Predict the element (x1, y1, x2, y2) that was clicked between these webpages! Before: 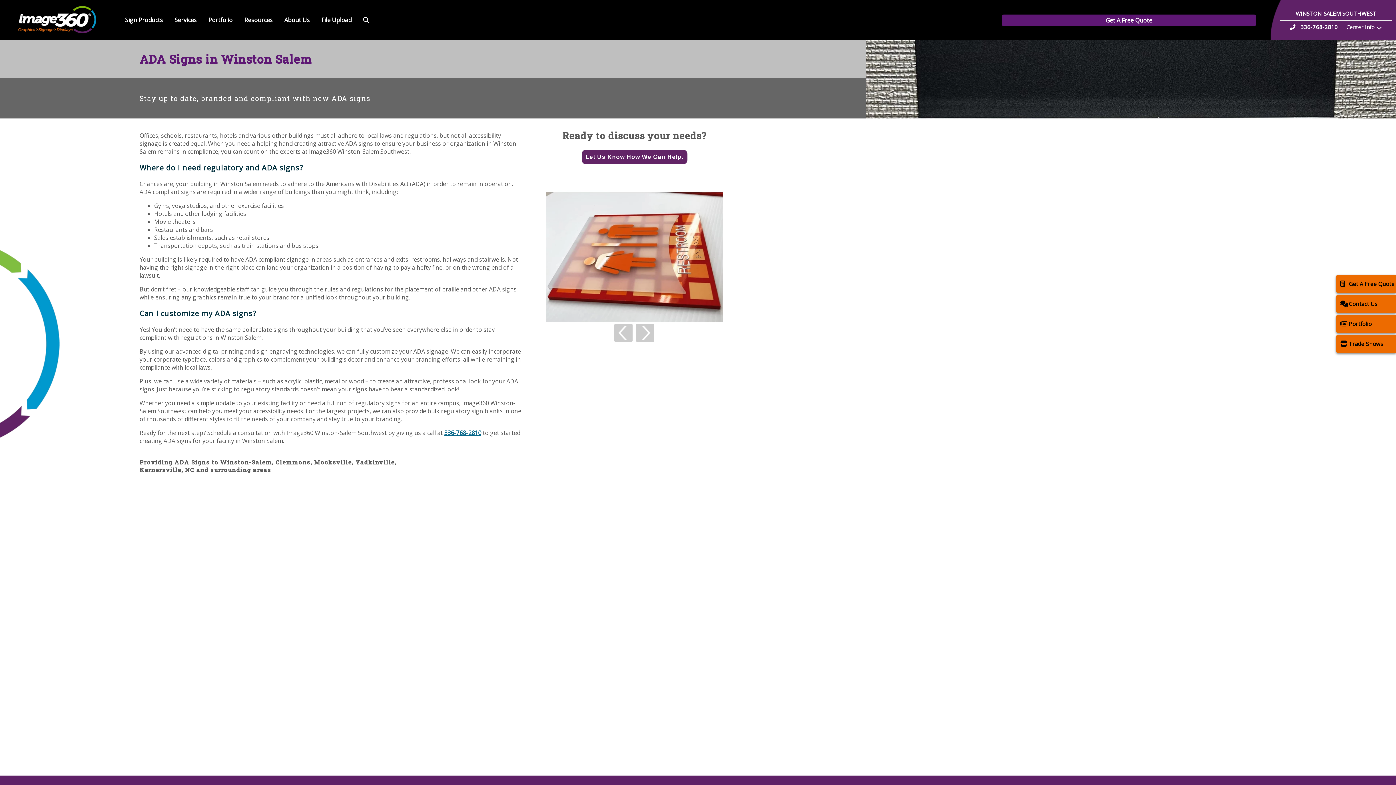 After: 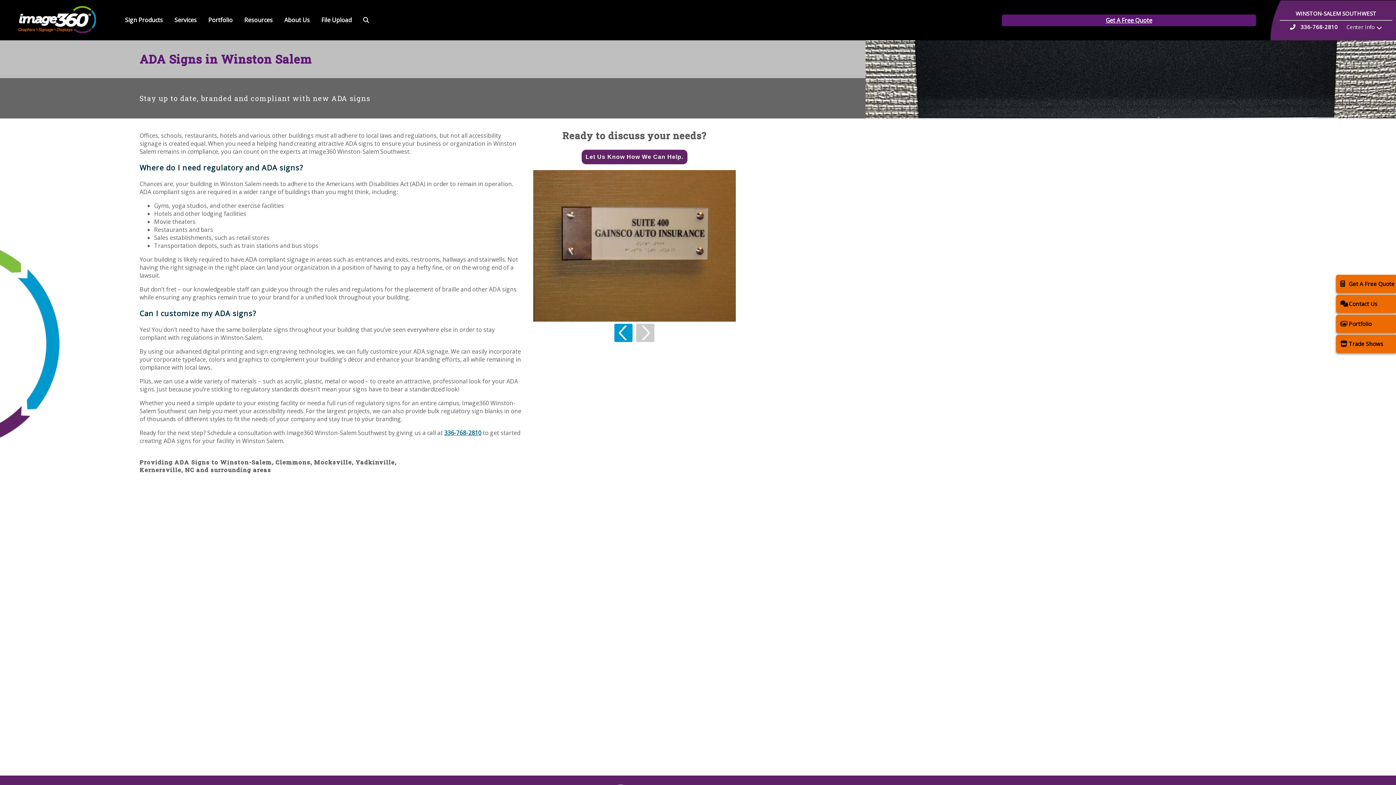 Action: bbox: (614, 323, 632, 342)